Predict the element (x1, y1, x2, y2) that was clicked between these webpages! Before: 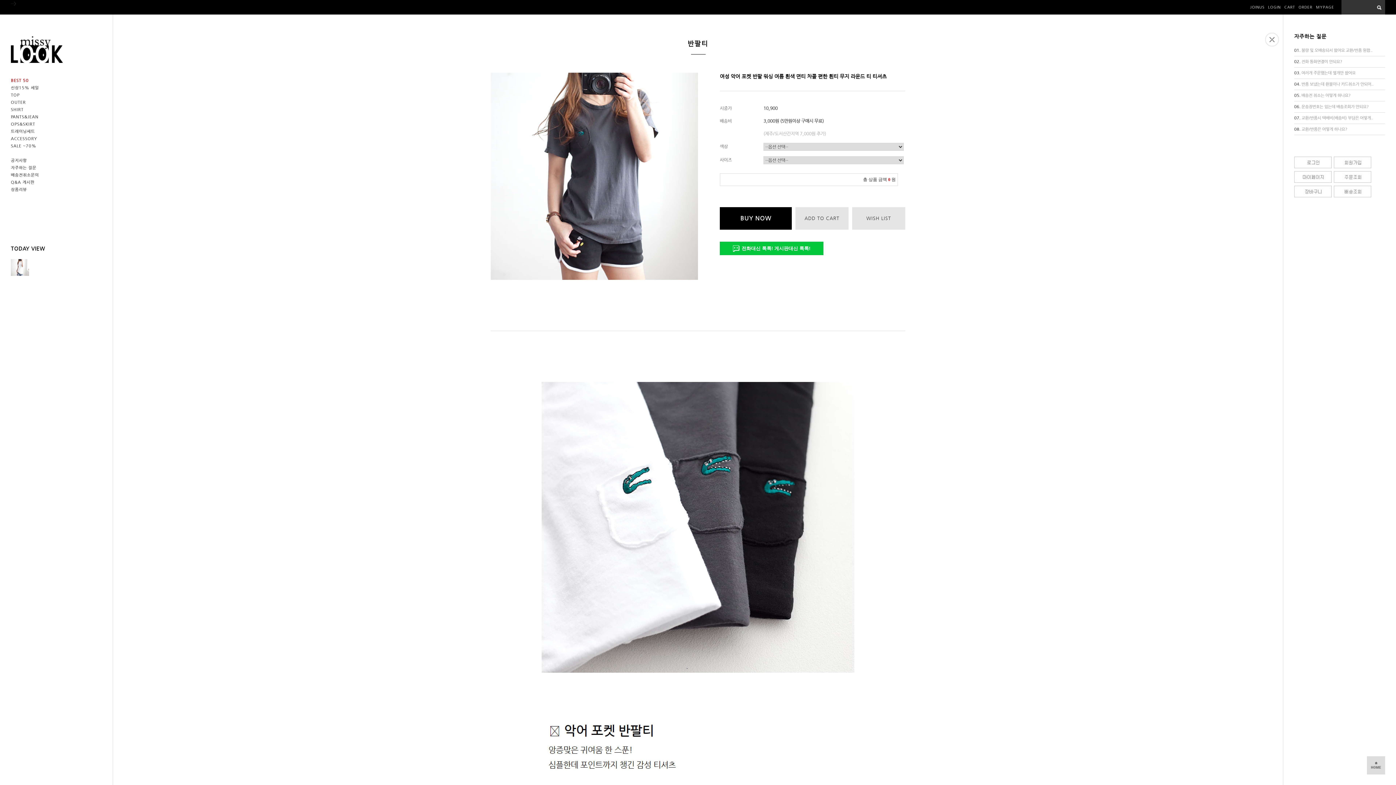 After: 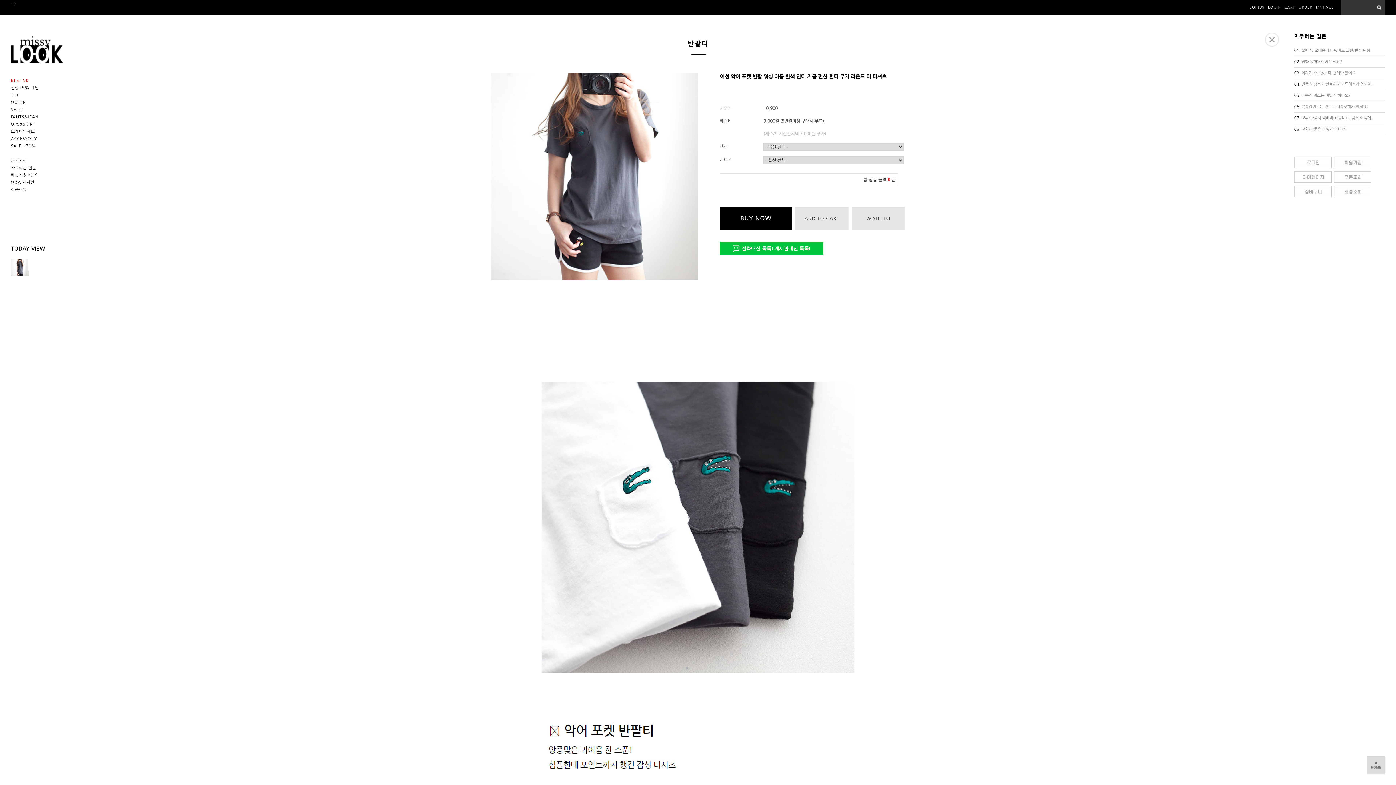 Action: bbox: (720, 241, 823, 255) label: 톡톡 전화대신 톡톡! 게시판대신 톡톡! 